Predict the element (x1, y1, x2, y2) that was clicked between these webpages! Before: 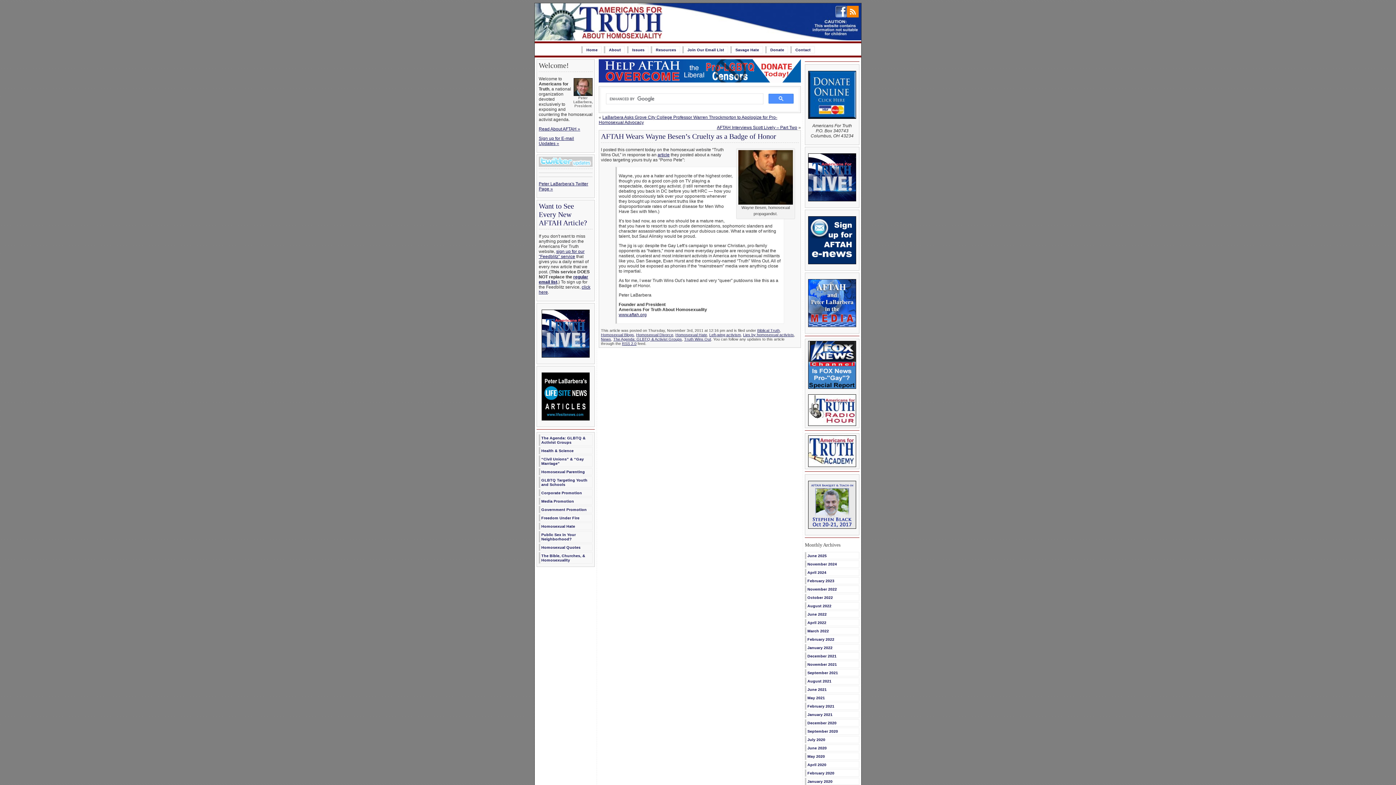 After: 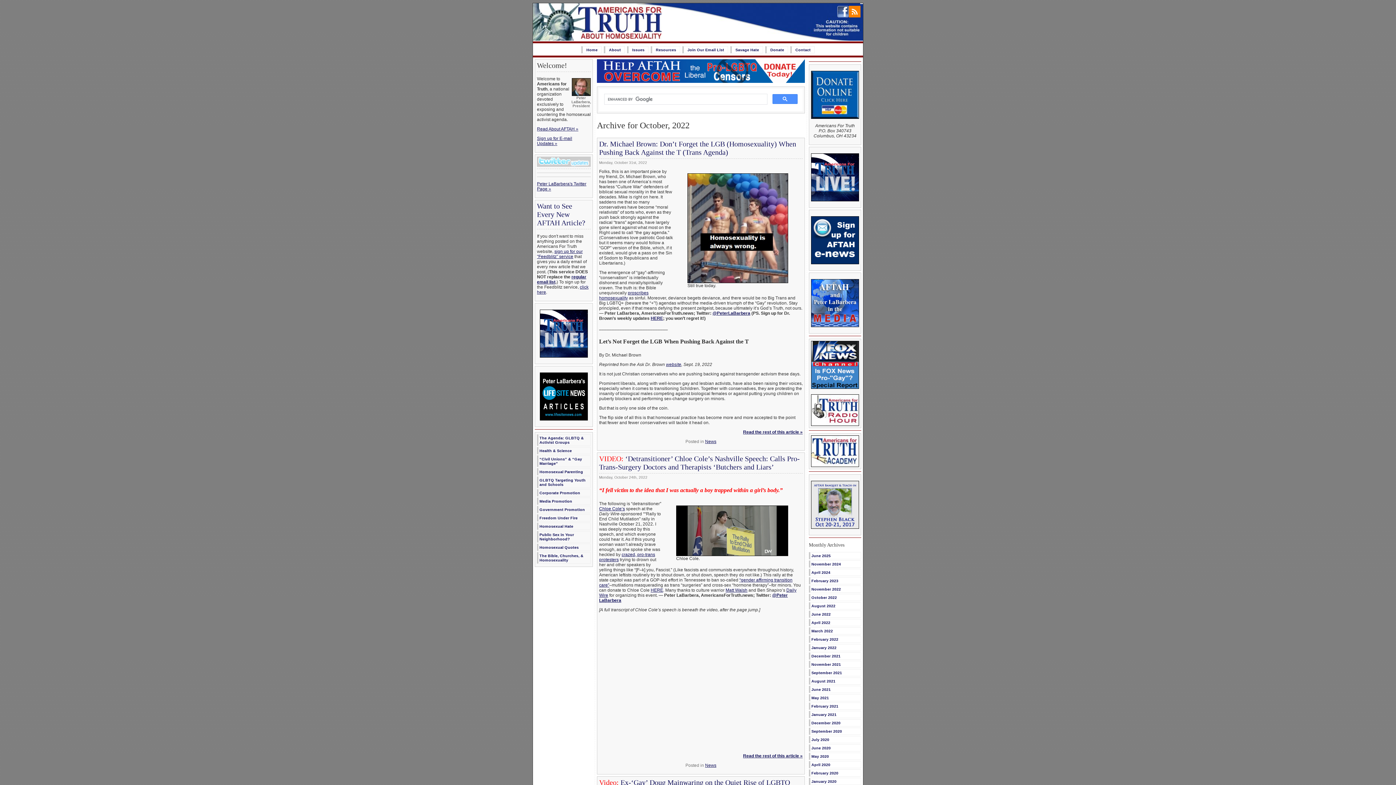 Action: label: October 2022 bbox: (805, 594, 859, 601)